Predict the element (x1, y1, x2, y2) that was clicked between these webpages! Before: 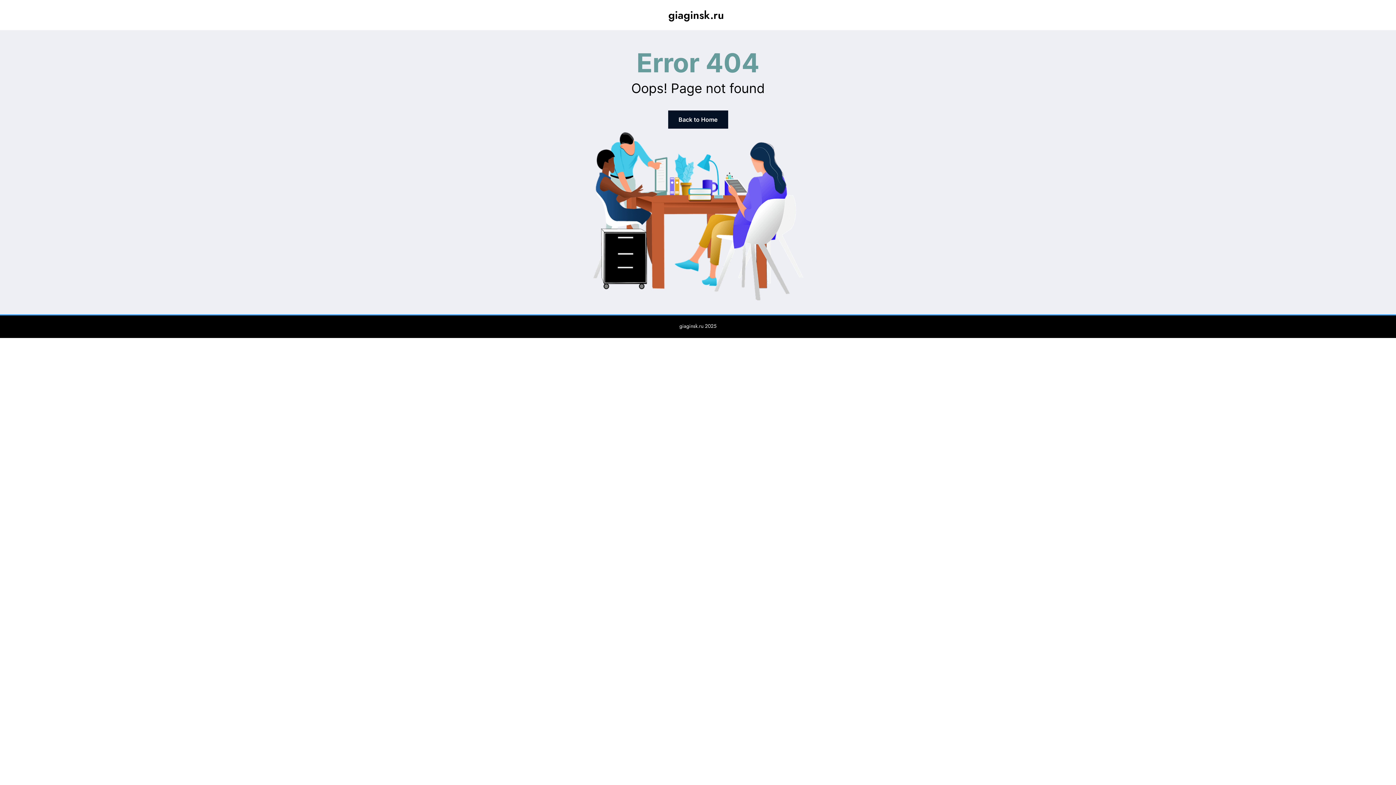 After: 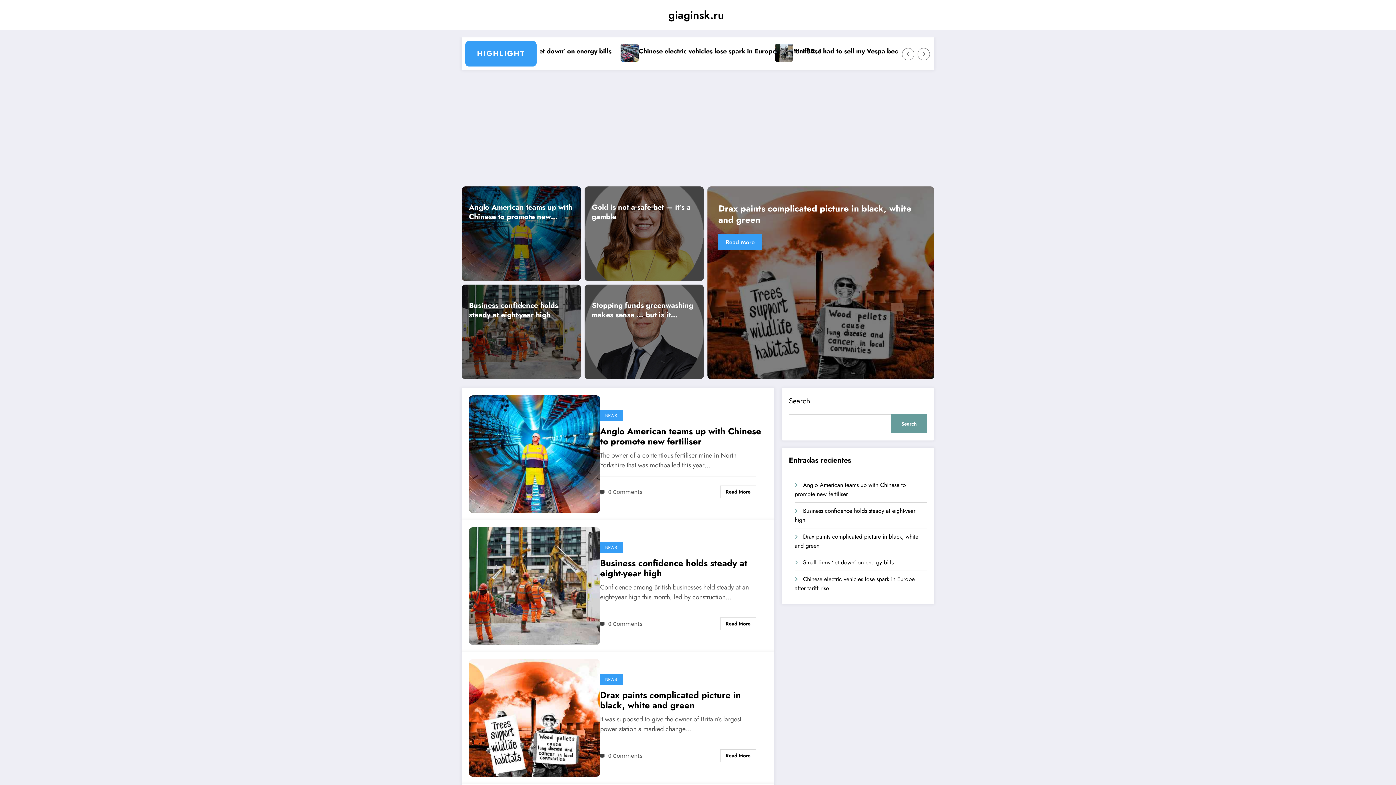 Action: label: Back to Home bbox: (668, 110, 728, 128)